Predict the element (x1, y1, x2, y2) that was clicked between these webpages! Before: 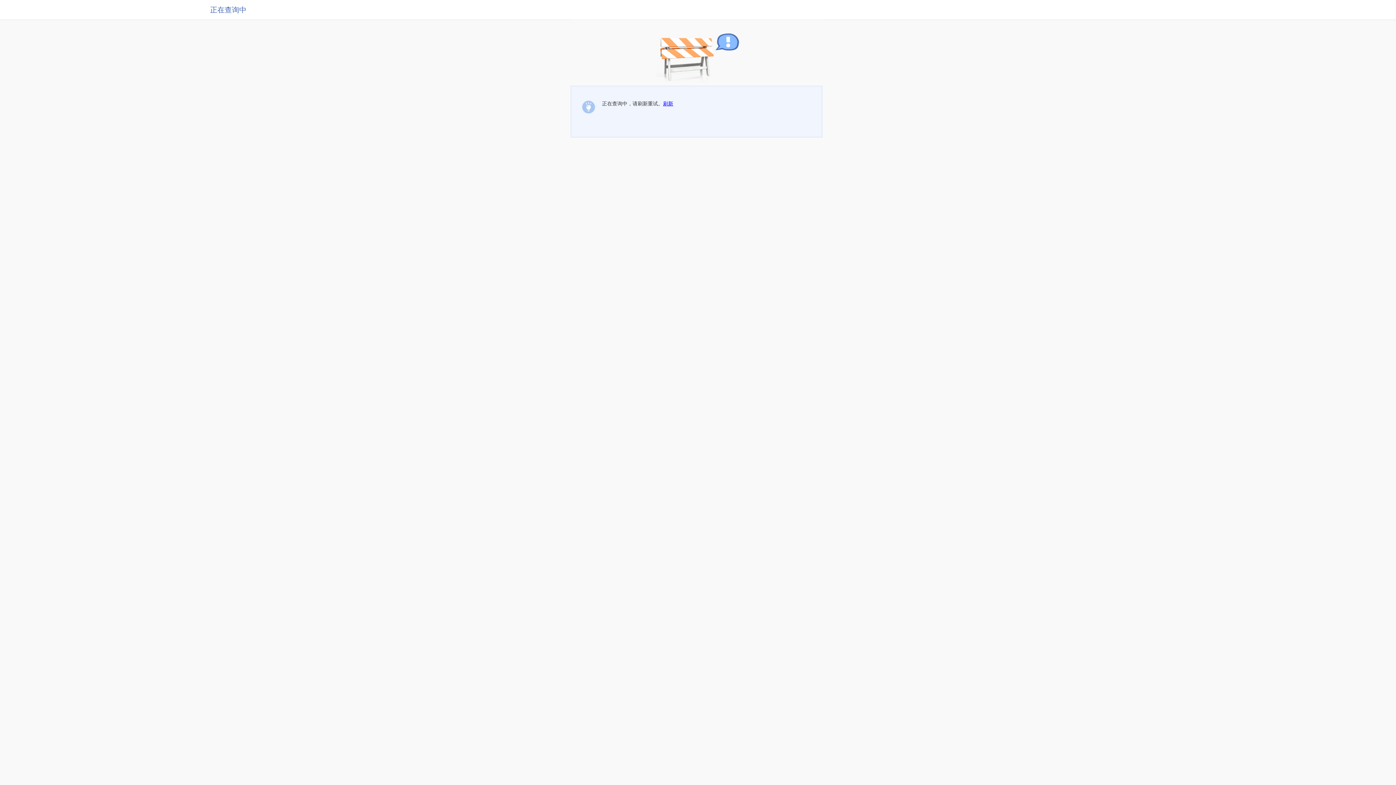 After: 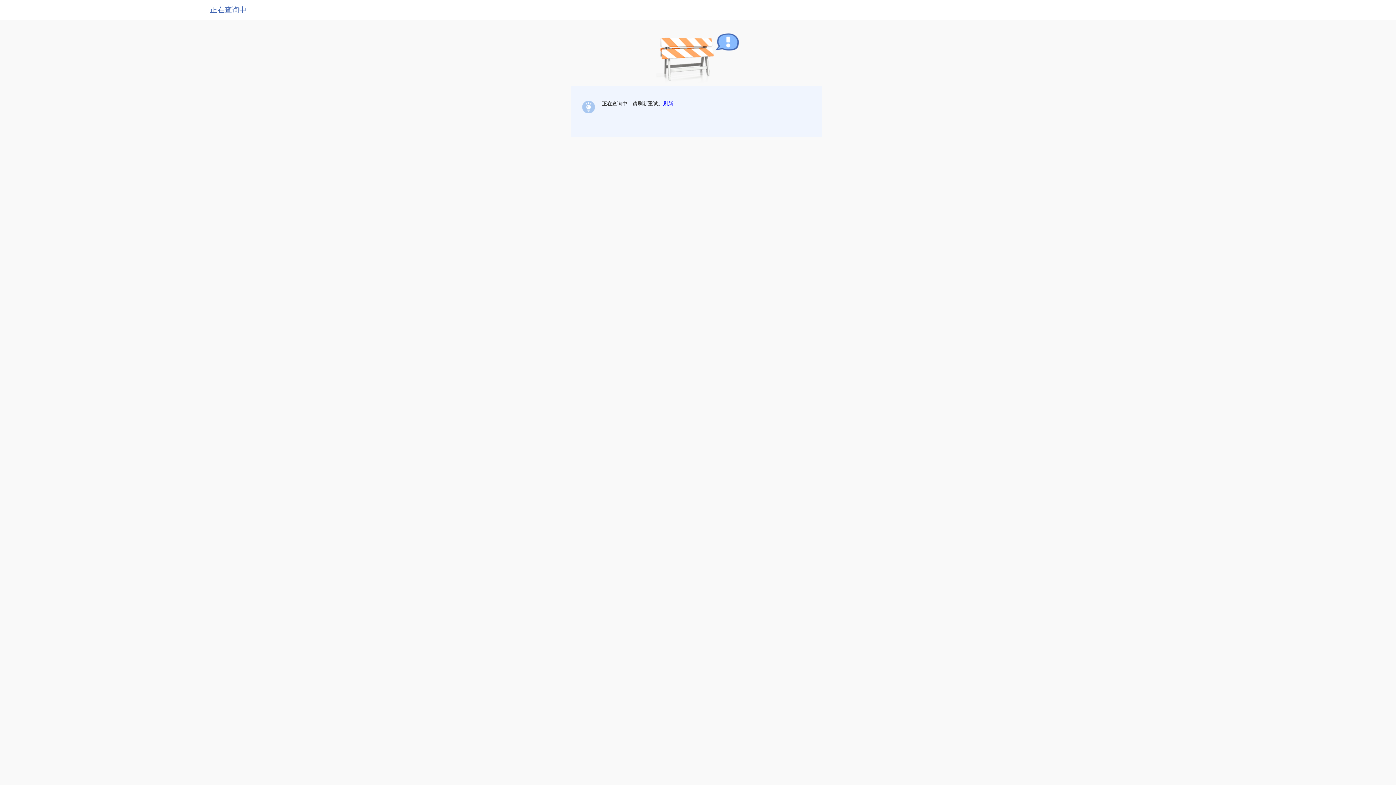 Action: bbox: (663, 100, 673, 106) label: 刷新